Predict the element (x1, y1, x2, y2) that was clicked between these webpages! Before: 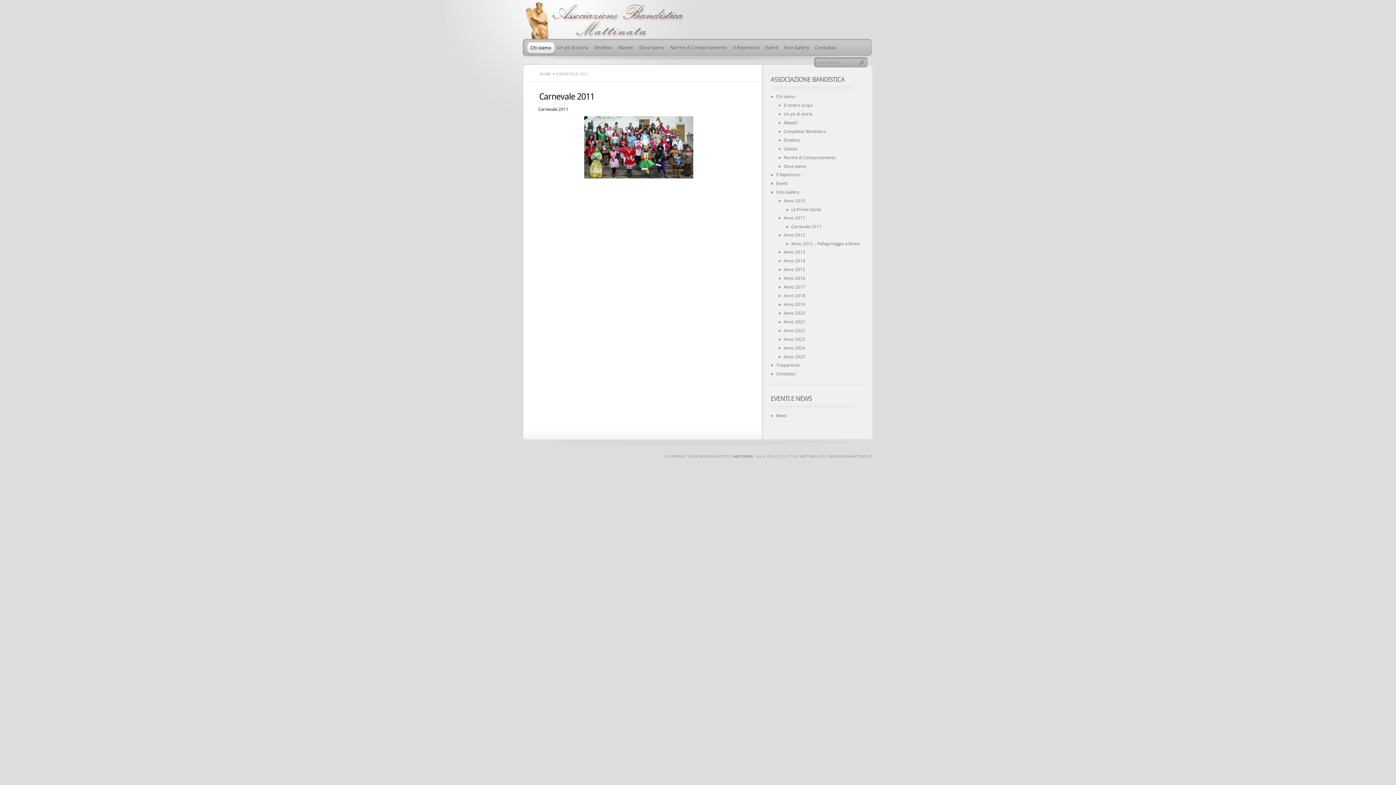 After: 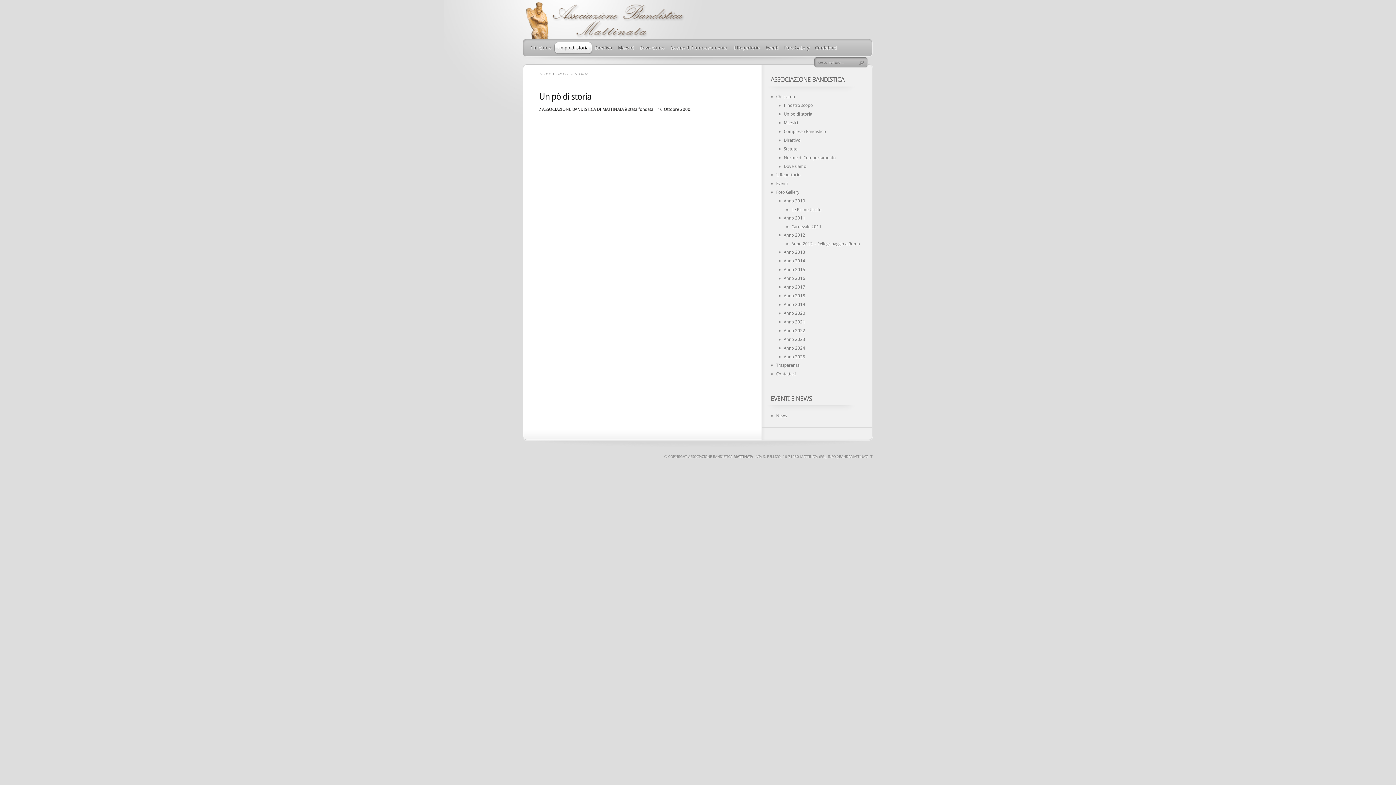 Action: bbox: (784, 111, 812, 116) label: Un pò di storia